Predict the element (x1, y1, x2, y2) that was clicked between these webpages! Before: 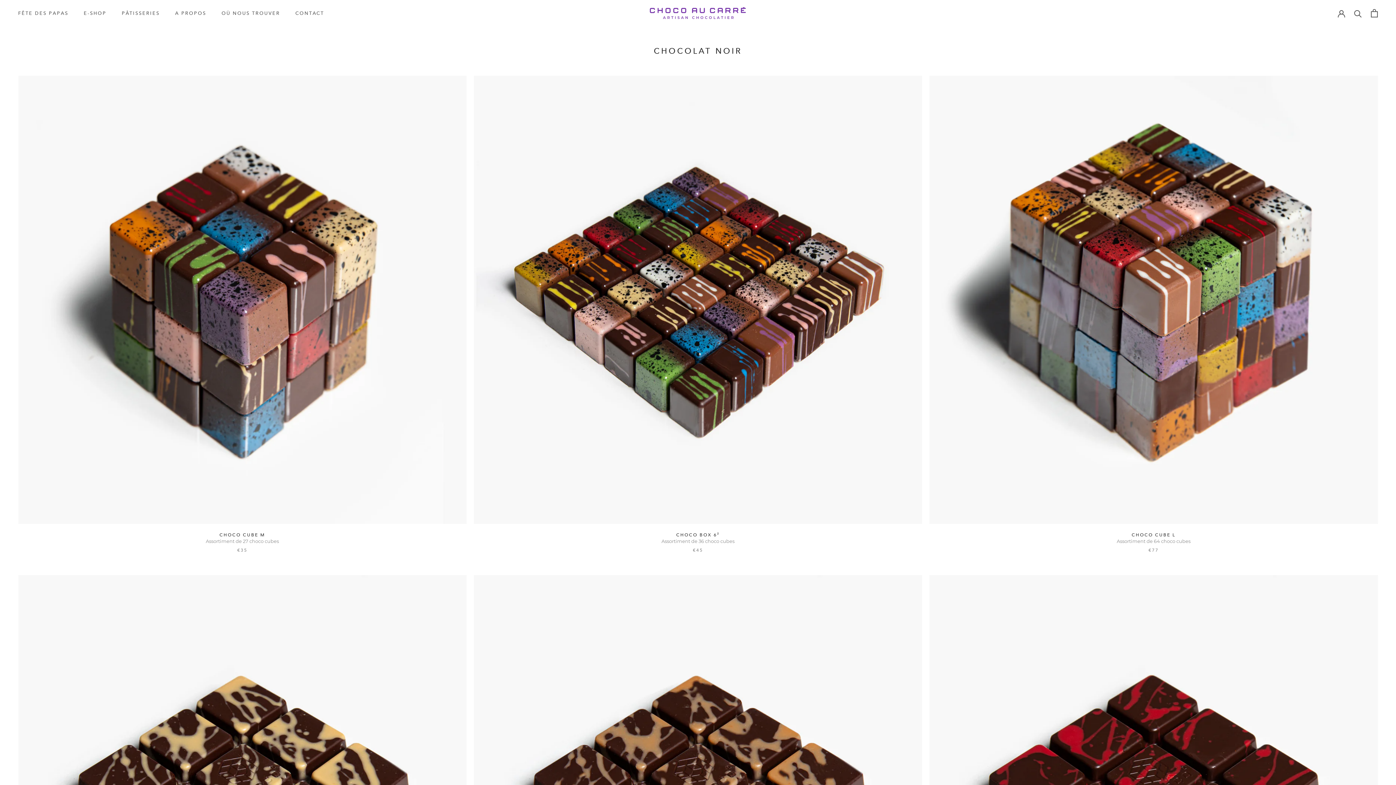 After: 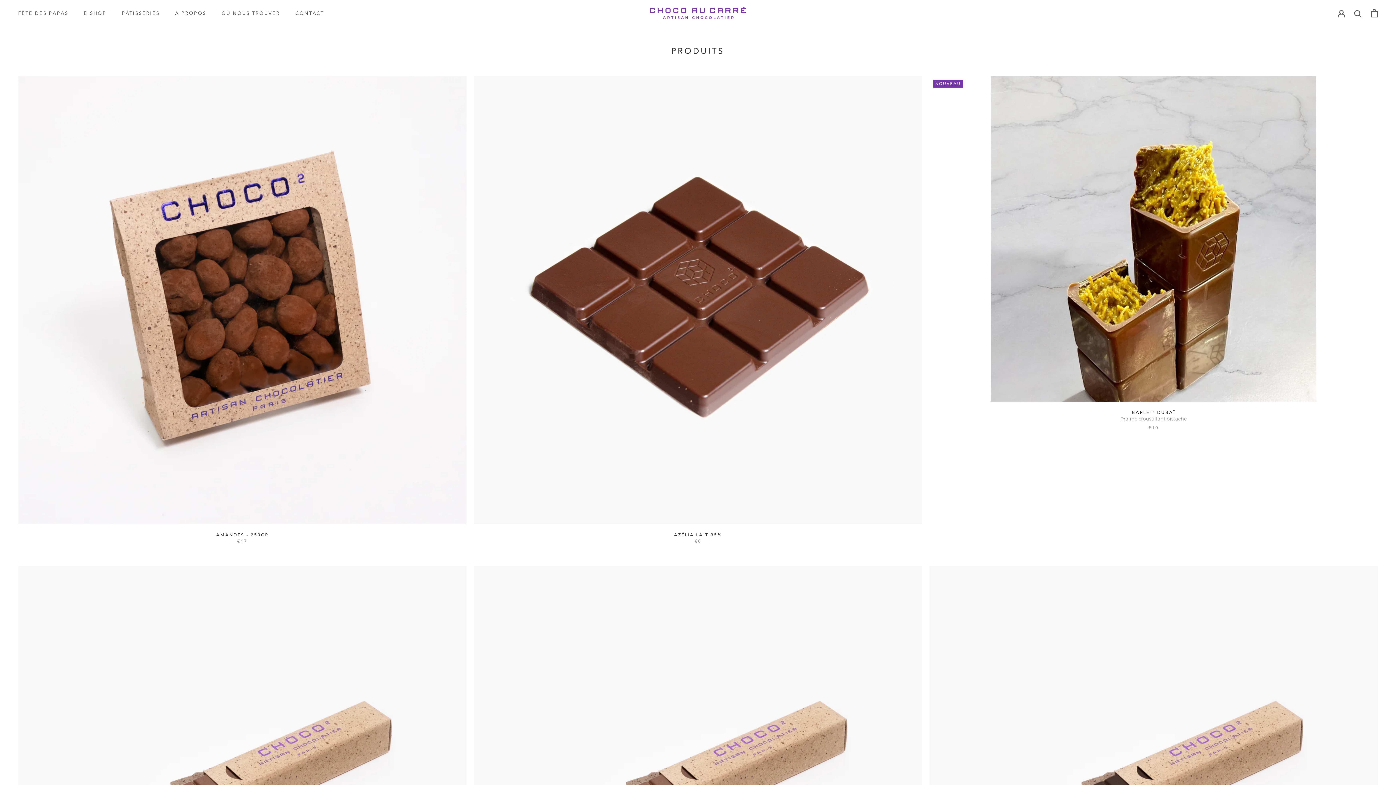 Action: bbox: (83, 10, 106, 15) label: E-SHOP
E-SHOP